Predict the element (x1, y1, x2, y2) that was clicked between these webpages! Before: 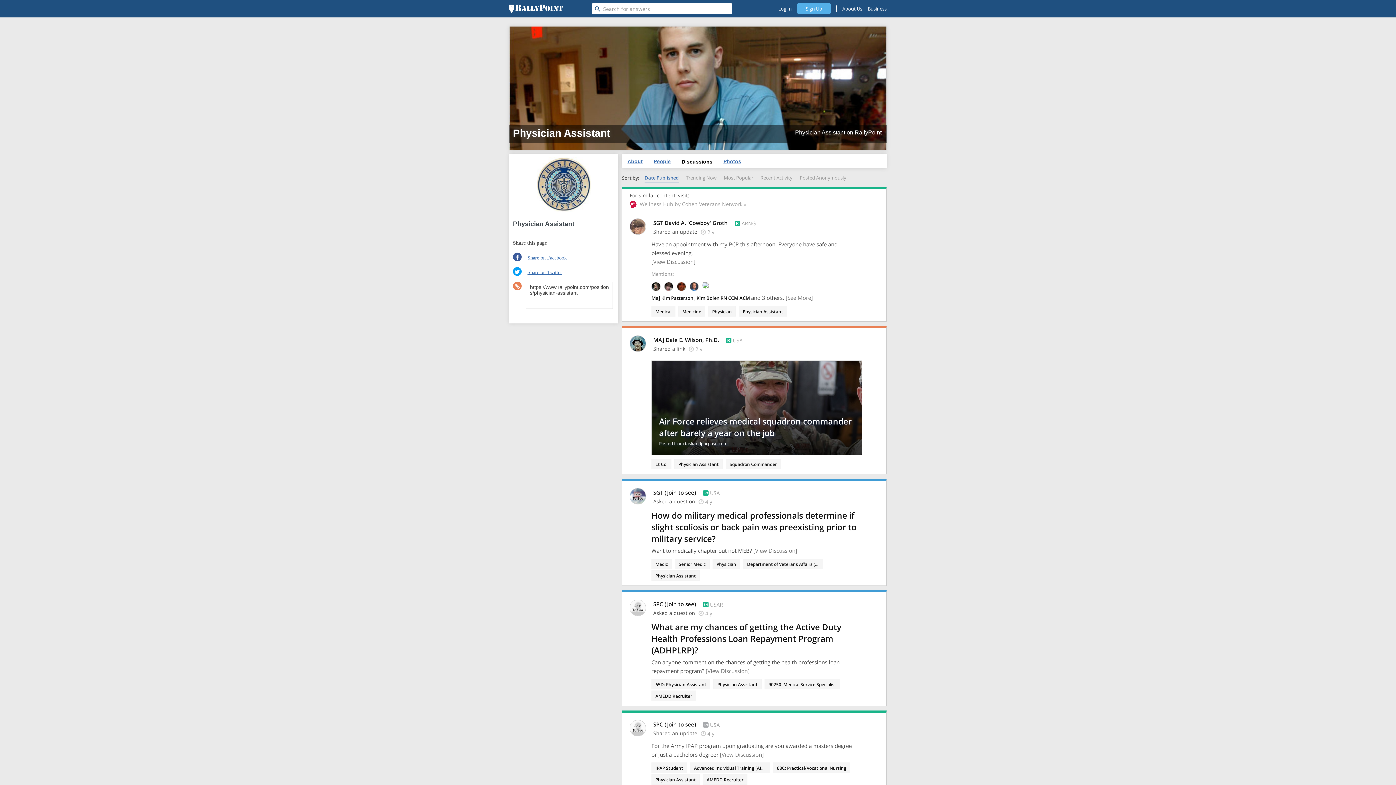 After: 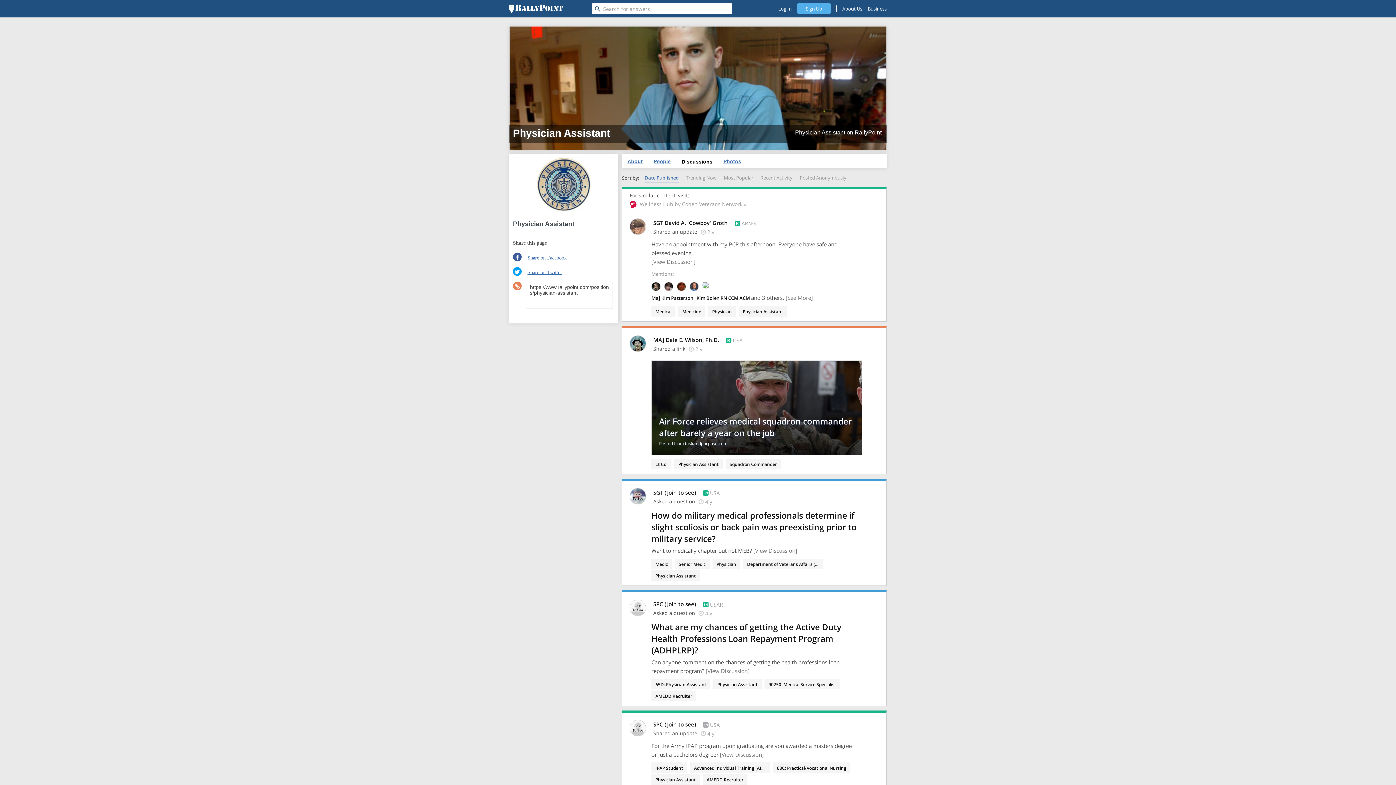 Action: label: Physician Assistant bbox: (651, 570, 700, 581)